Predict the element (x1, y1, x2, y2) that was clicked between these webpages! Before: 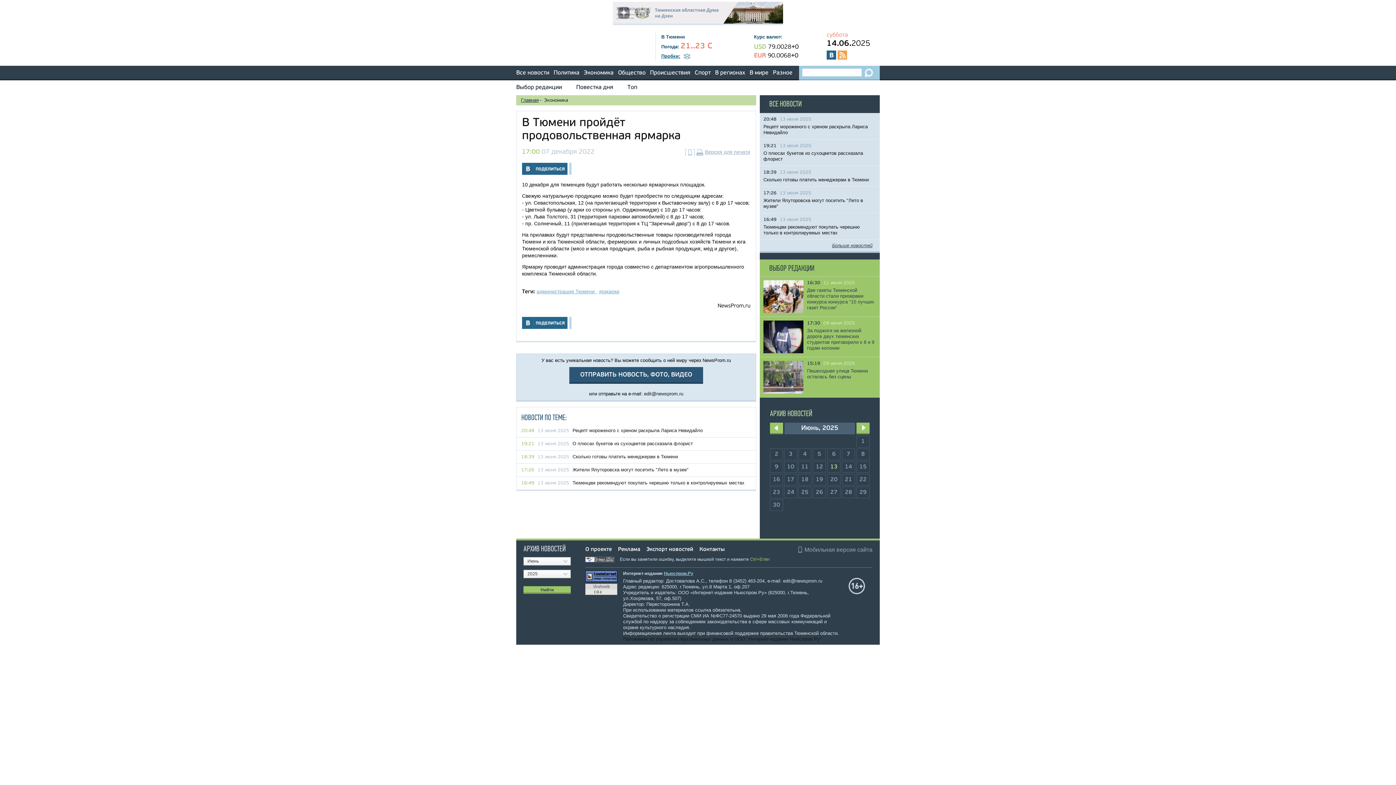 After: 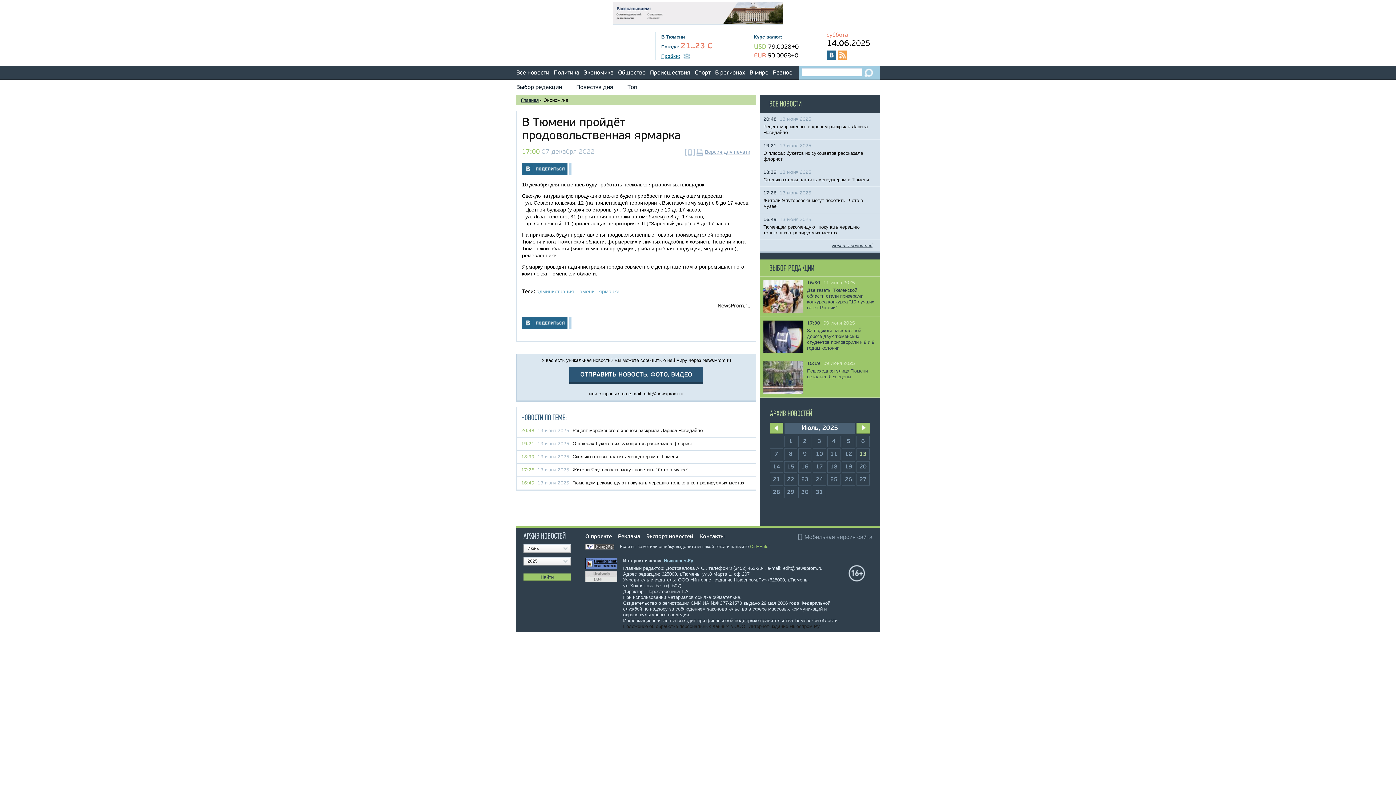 Action: bbox: (856, 422, 869, 434)